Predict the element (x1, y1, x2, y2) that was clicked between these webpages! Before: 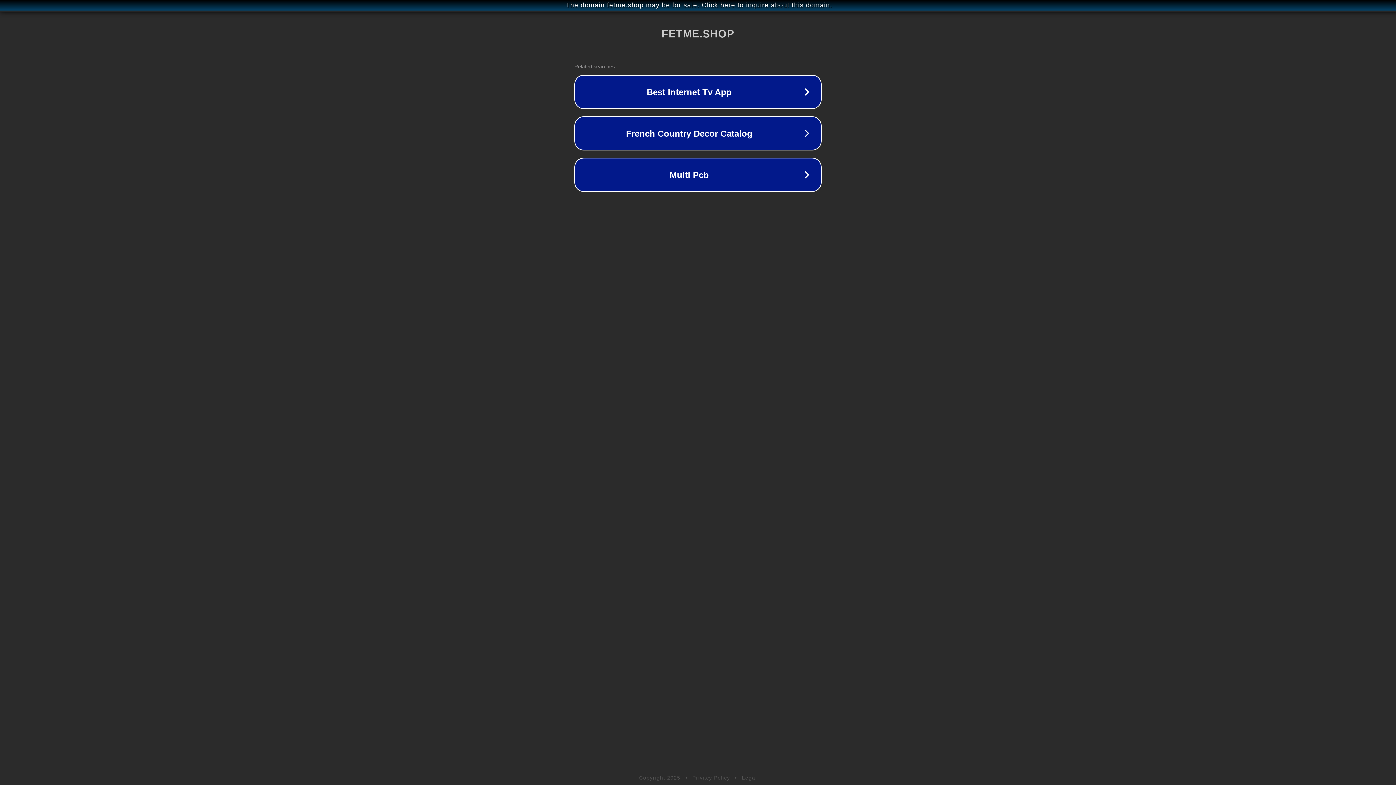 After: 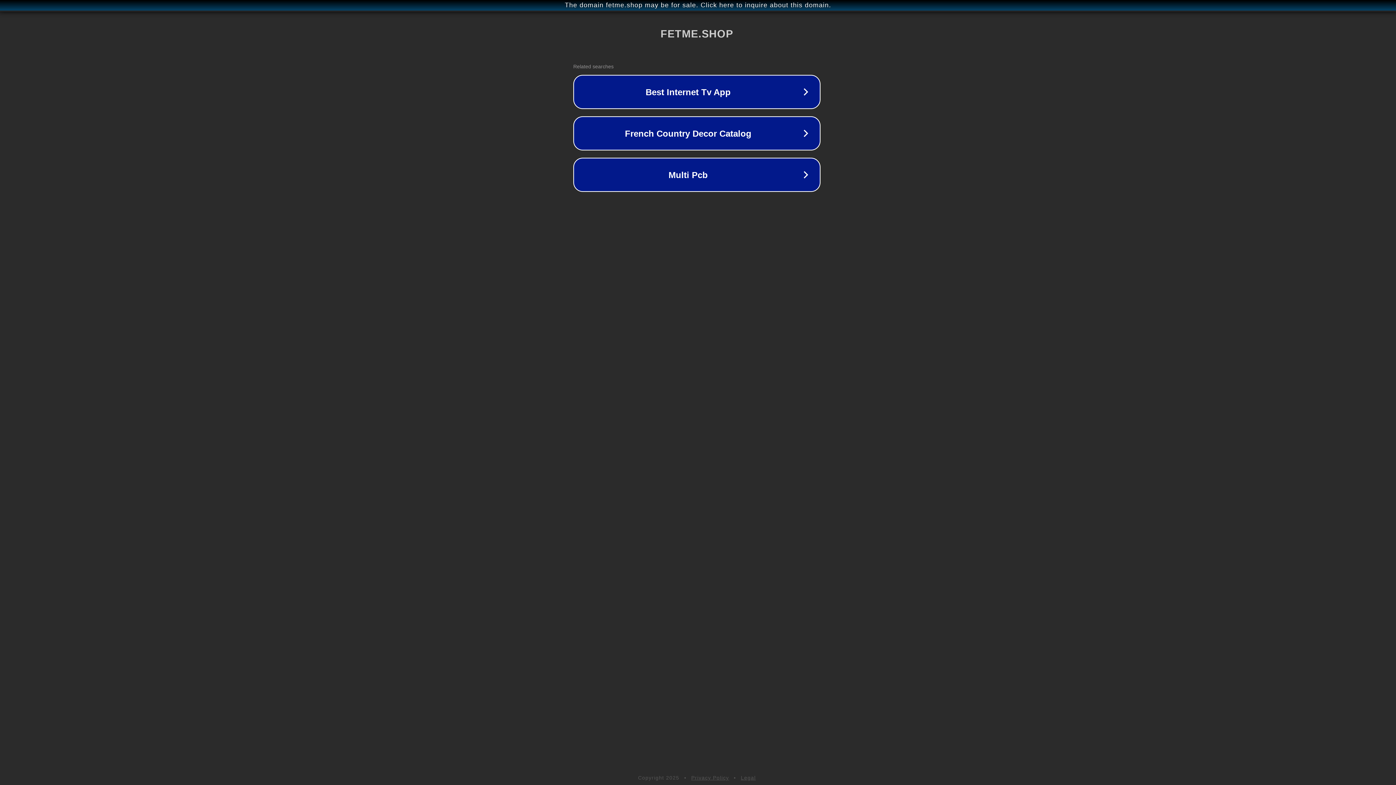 Action: label: The domain fetme.shop may be for sale. Click here to inquire about this domain. bbox: (1, 1, 1397, 9)